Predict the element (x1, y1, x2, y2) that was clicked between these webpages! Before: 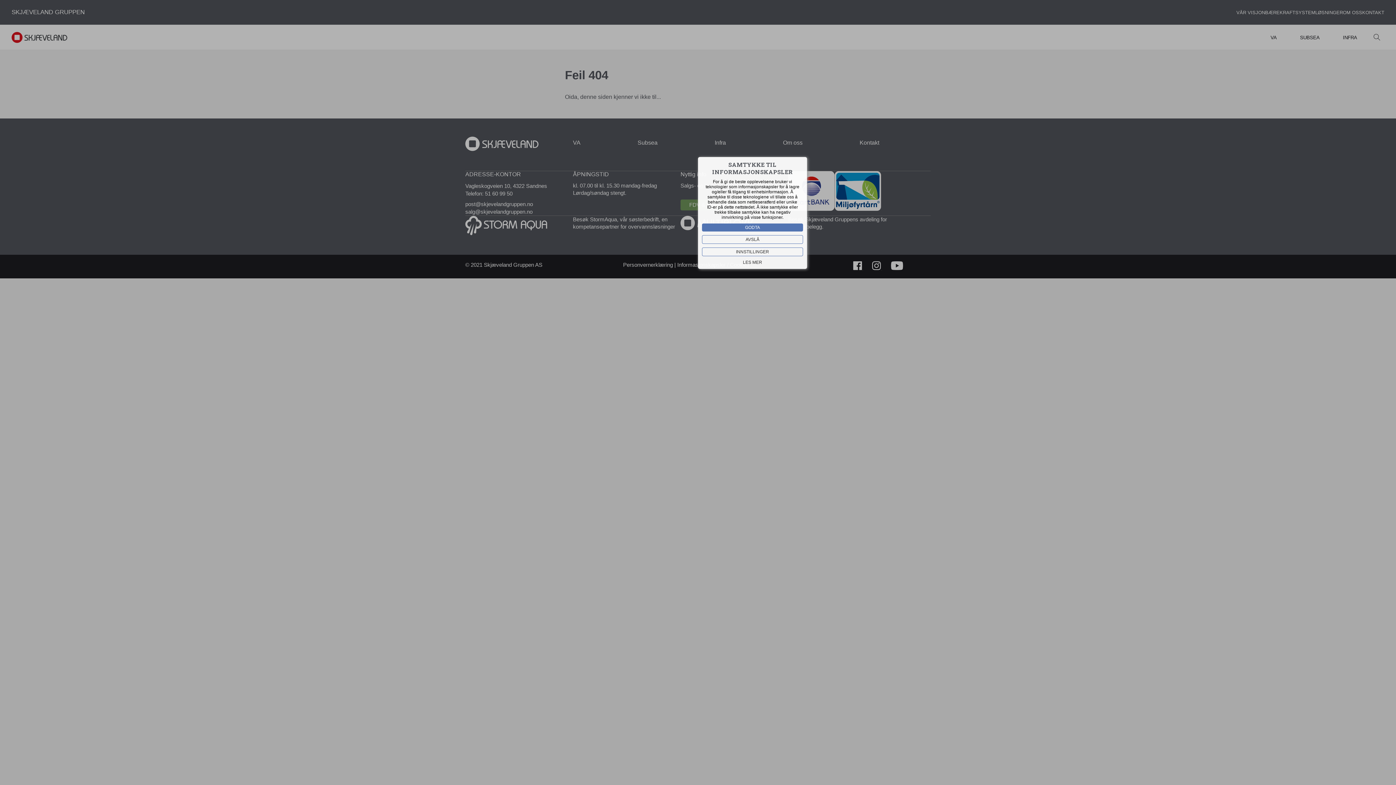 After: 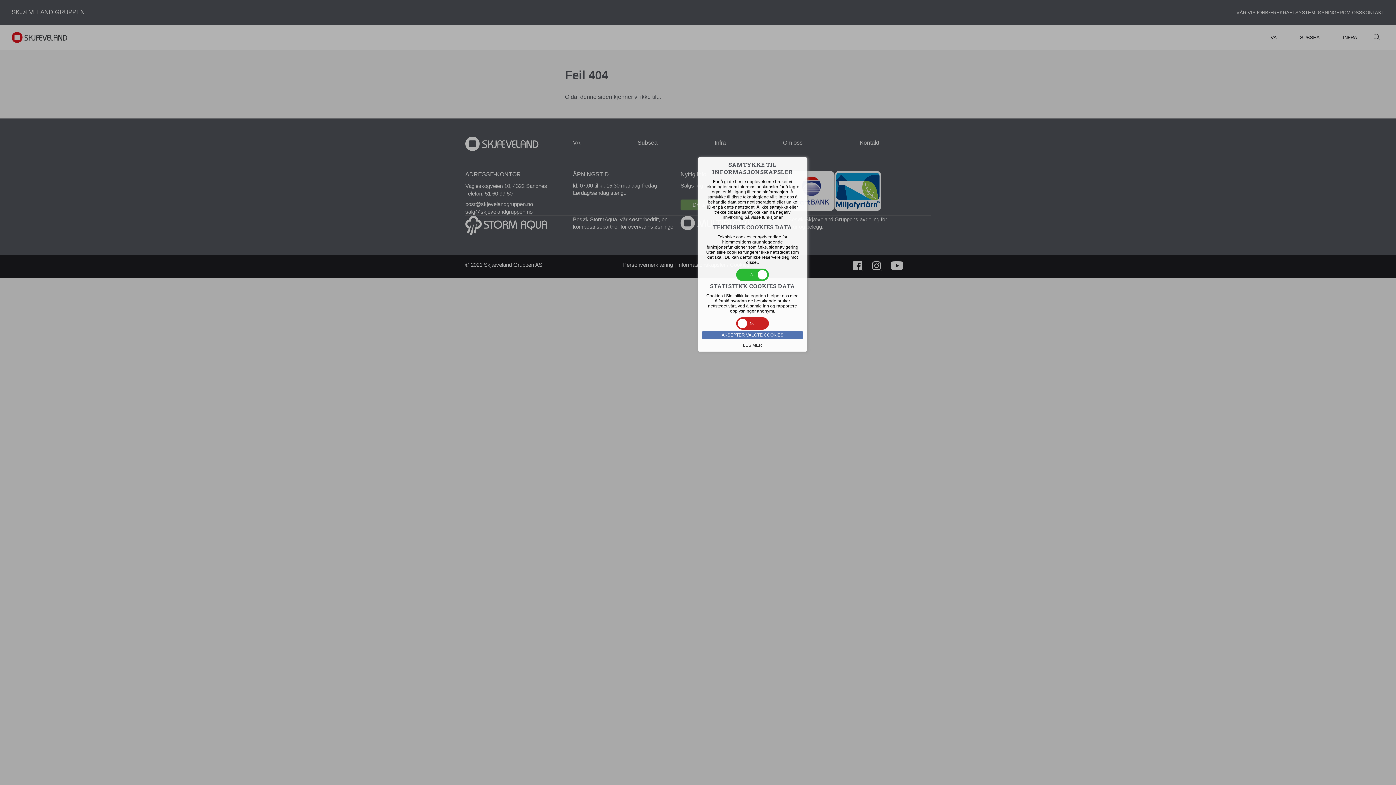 Action: label: INNSTILLINGER bbox: (702, 247, 803, 256)